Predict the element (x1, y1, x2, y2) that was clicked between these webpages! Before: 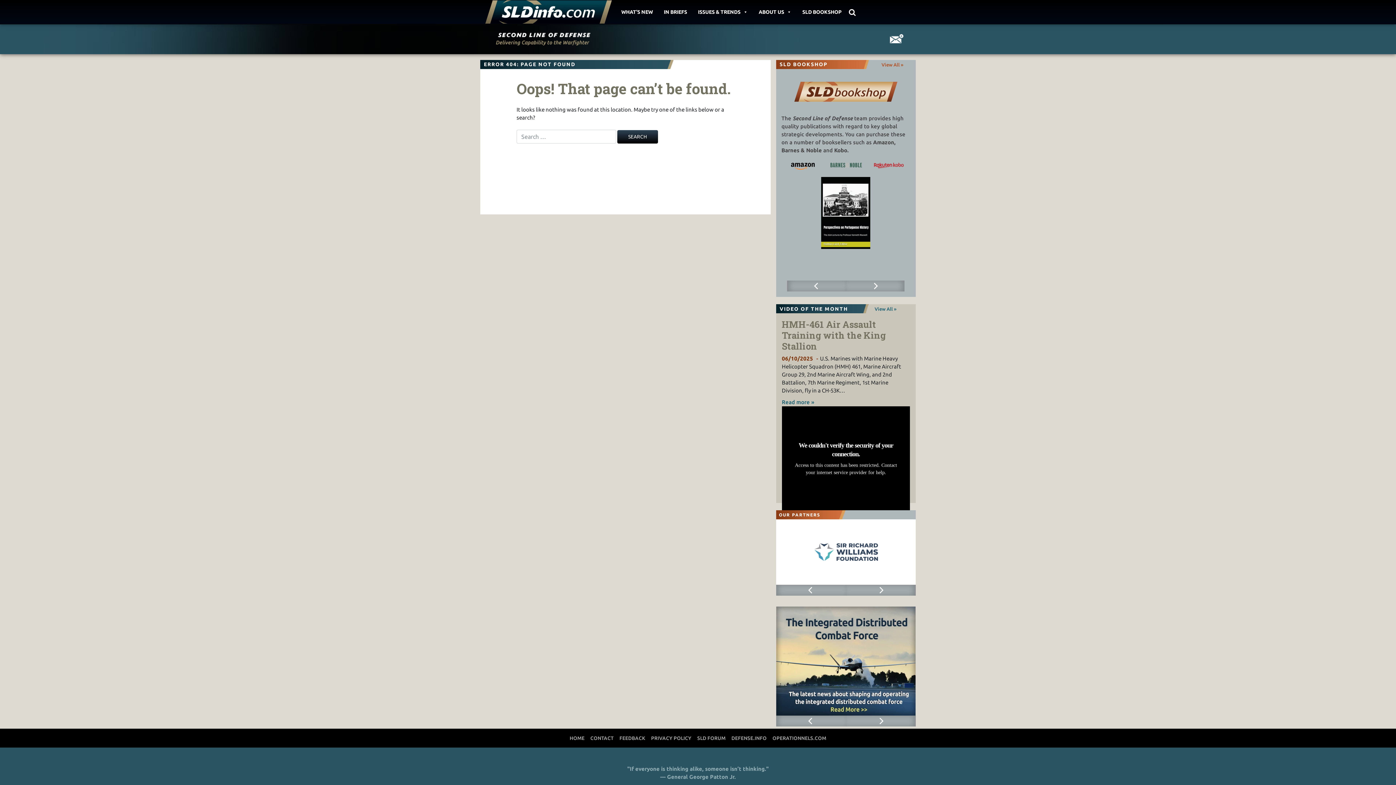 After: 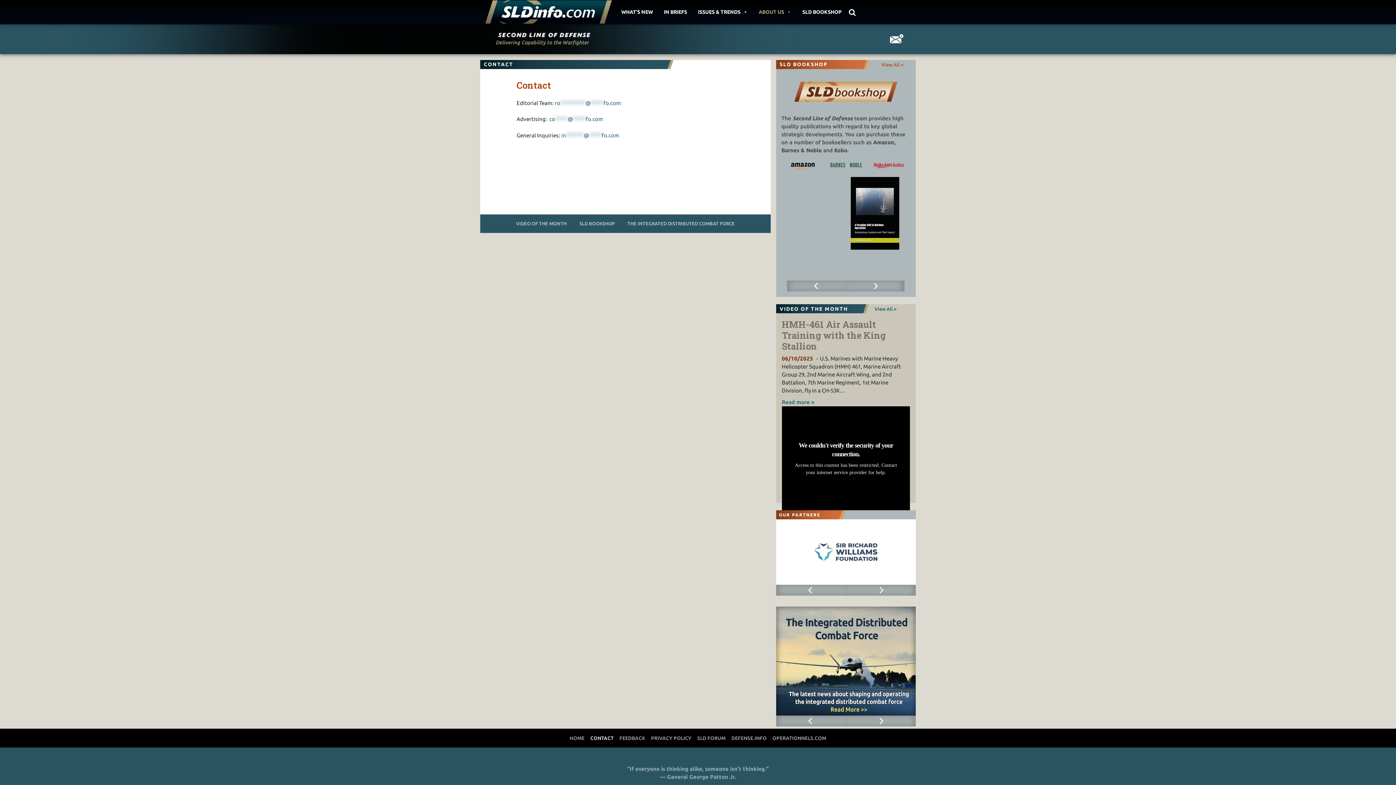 Action: bbox: (587, 732, 616, 745) label: CONTACT